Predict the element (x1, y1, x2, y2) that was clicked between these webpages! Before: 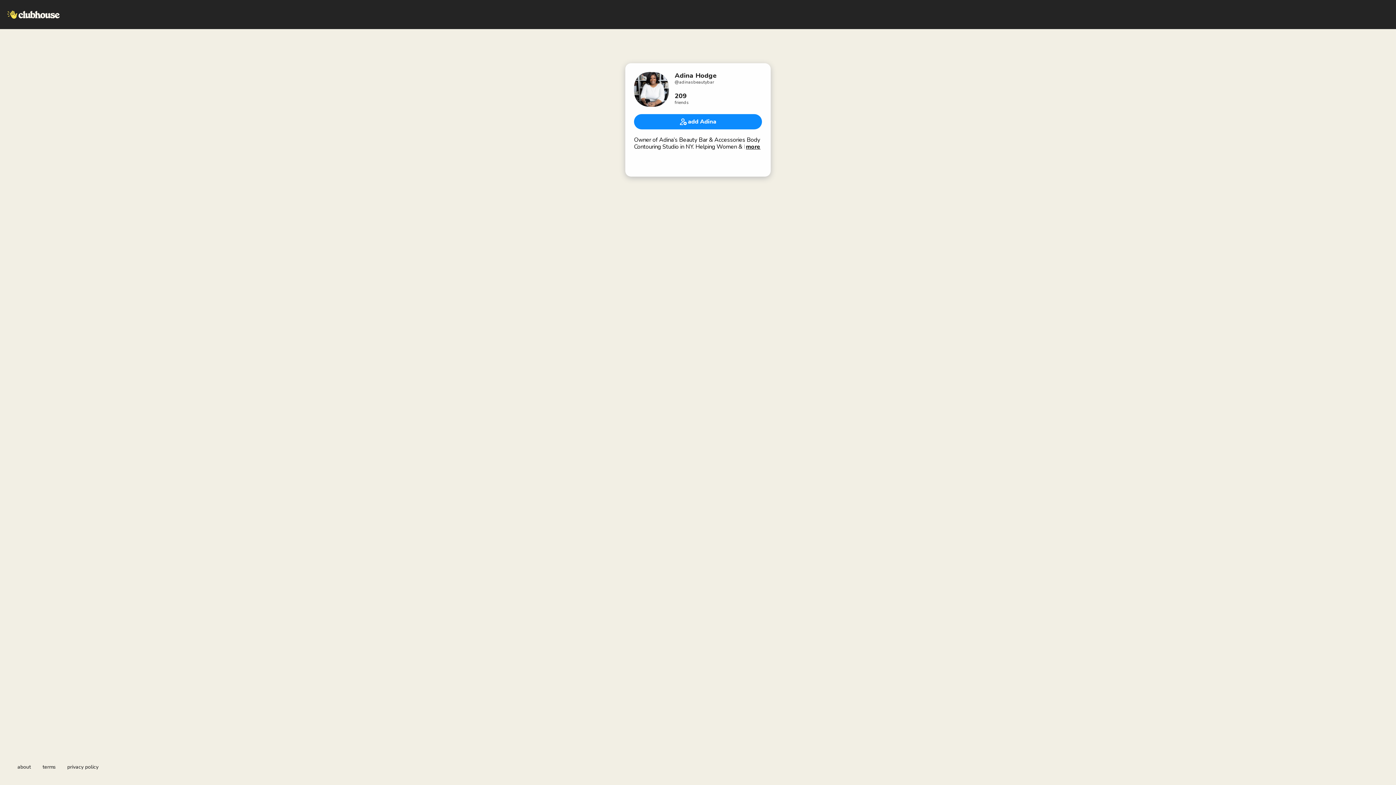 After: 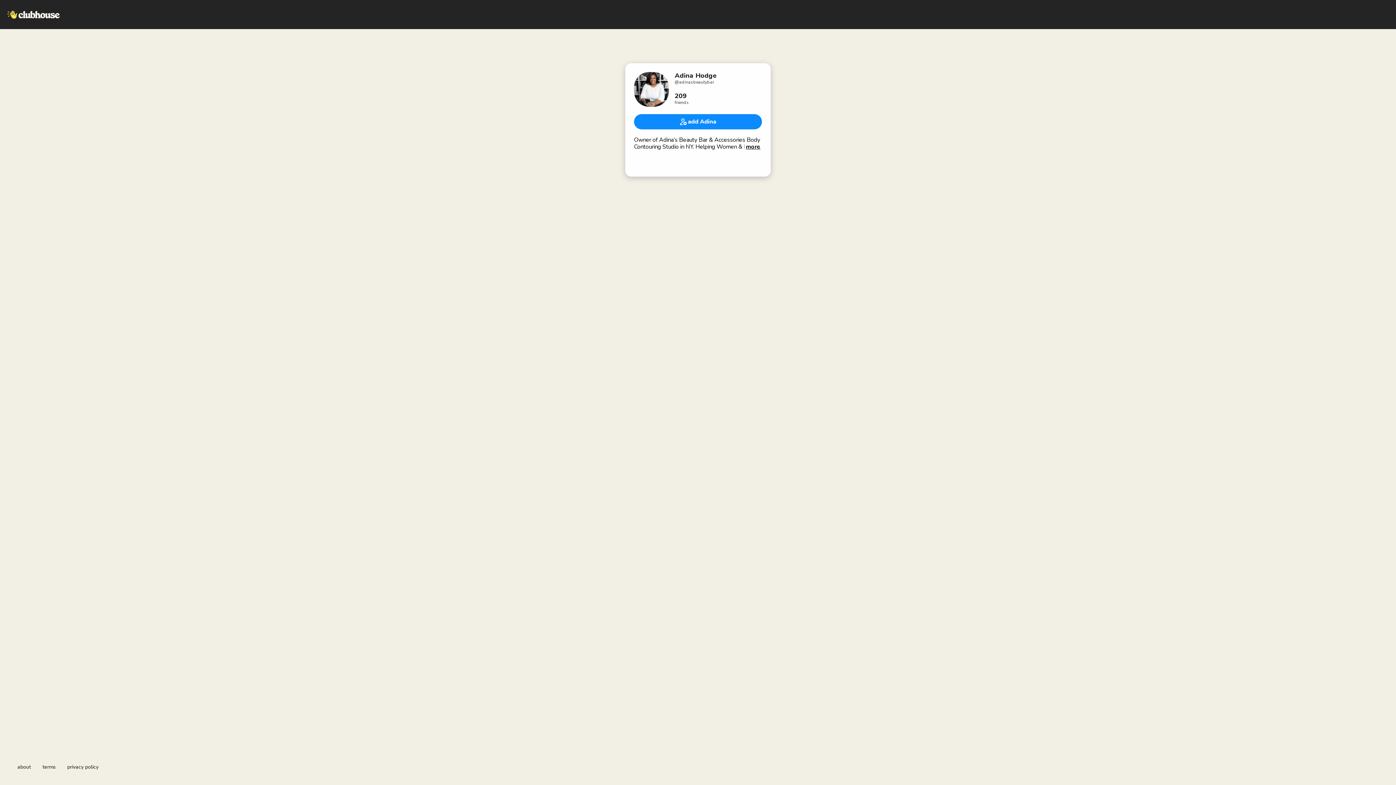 Action: bbox: (42, 764, 55, 770) label: terms